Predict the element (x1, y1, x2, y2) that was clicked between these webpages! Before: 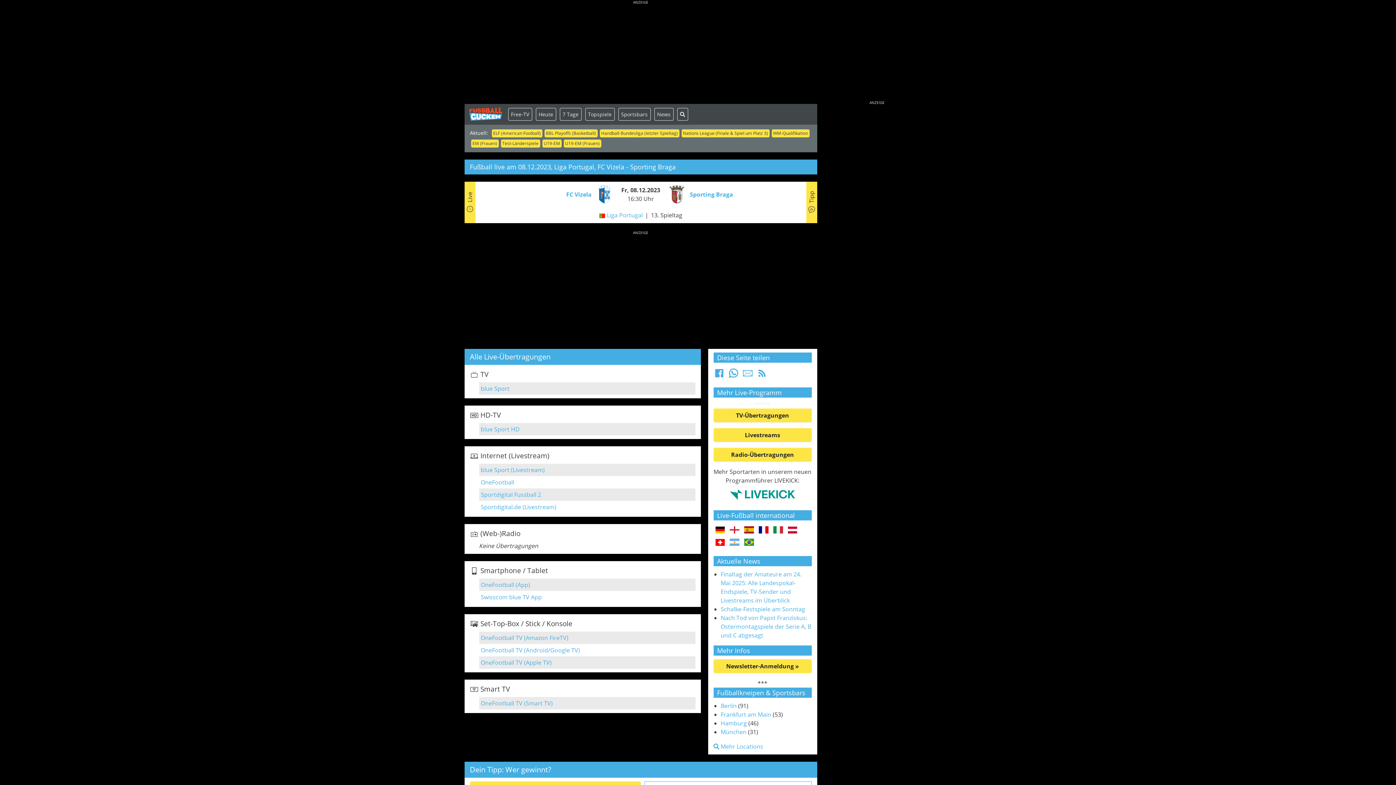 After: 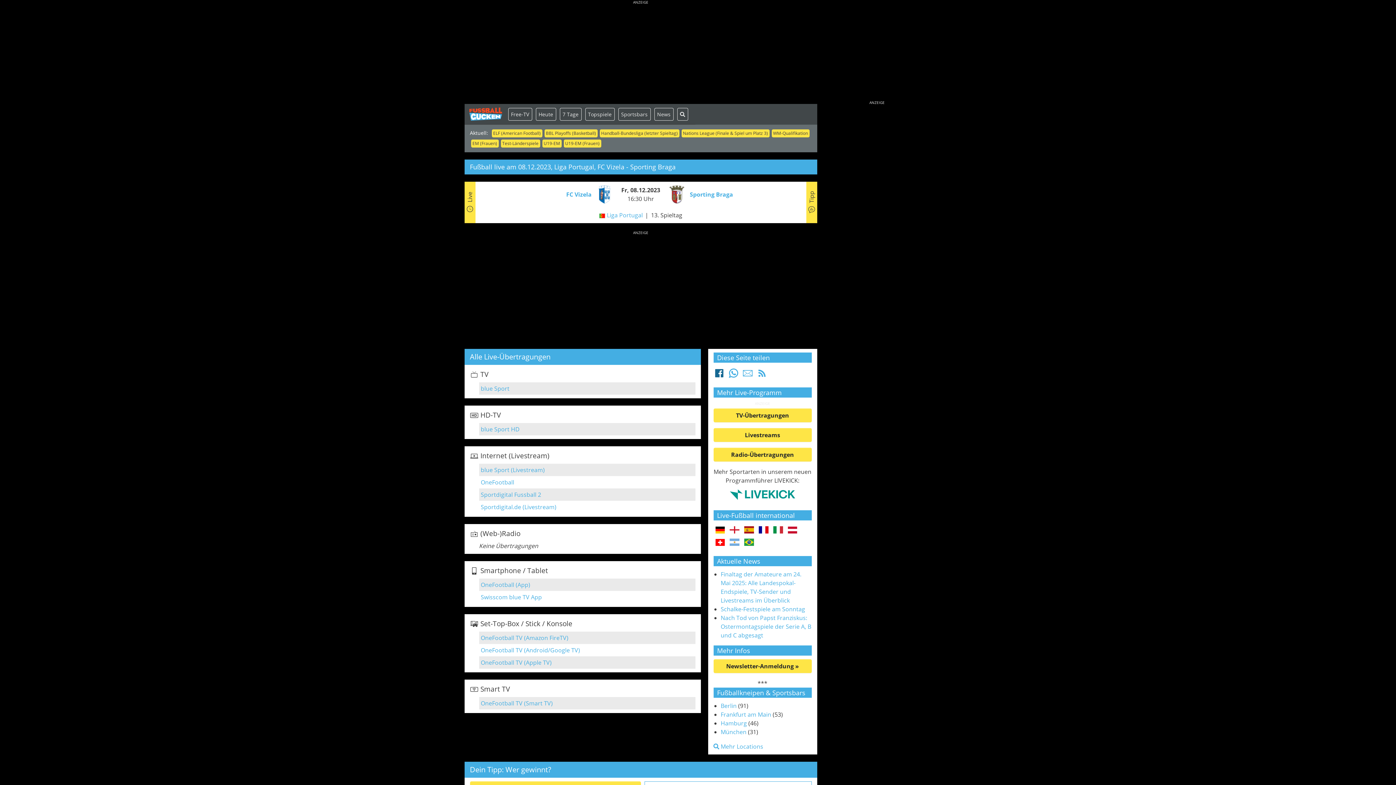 Action: bbox: (713, 371, 725, 379)